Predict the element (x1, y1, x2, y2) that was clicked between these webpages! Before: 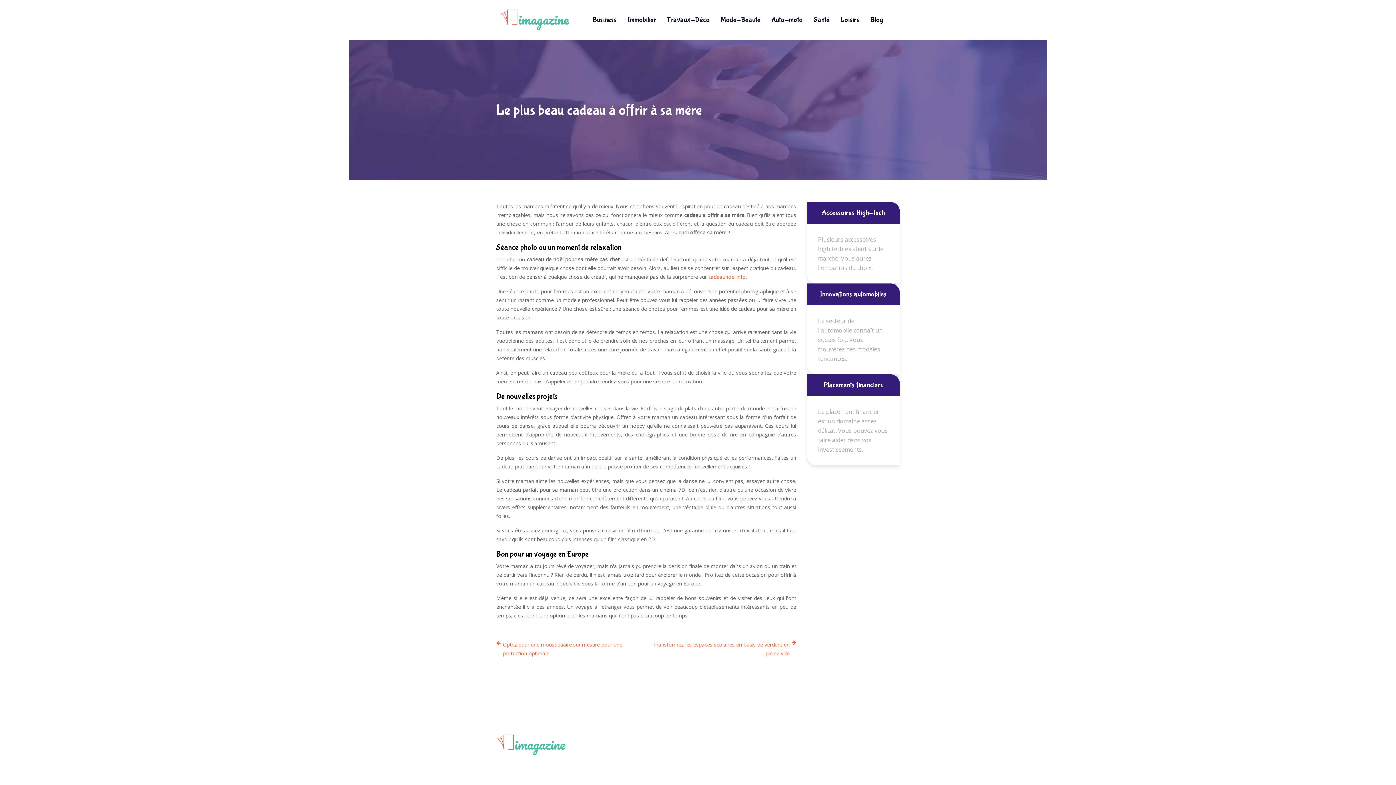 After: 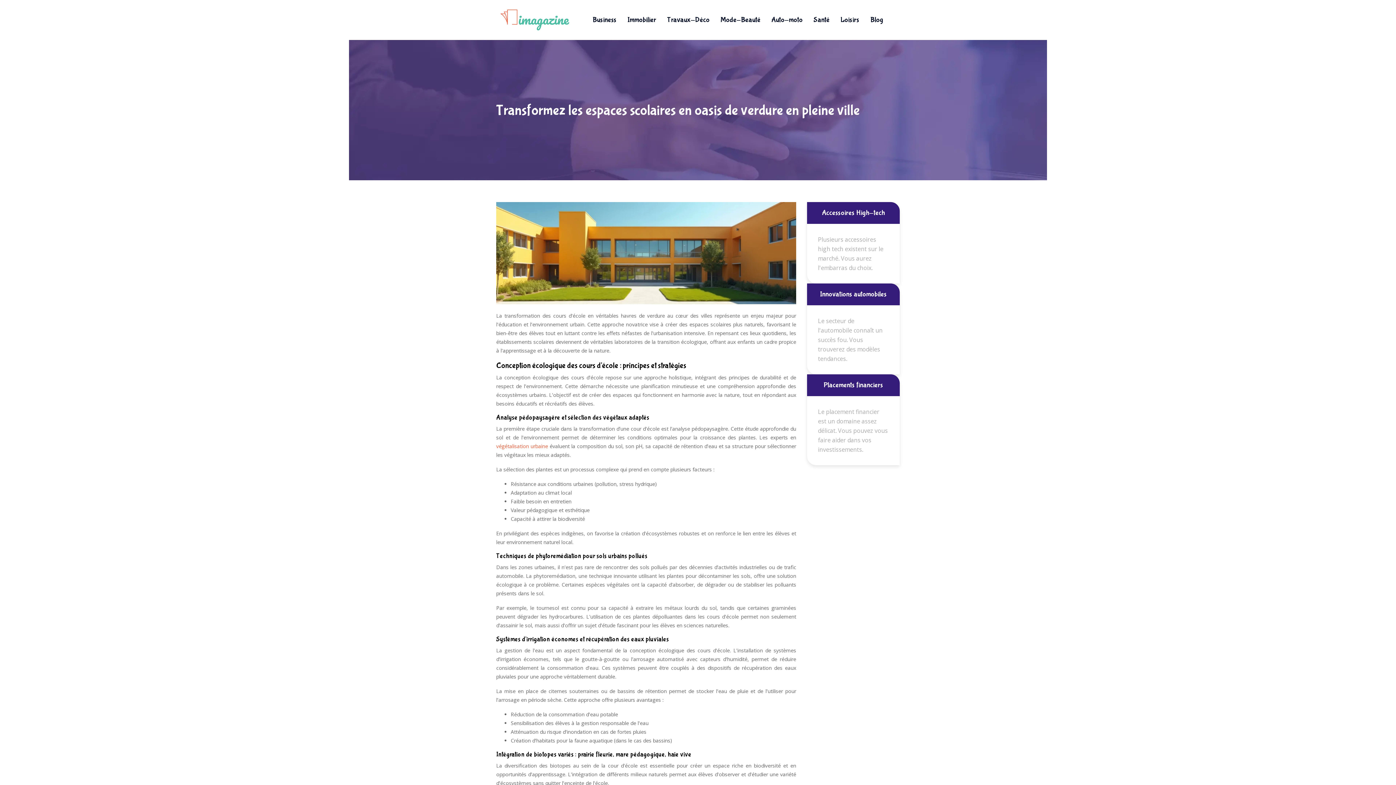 Action: bbox: (651, 640, 796, 658) label: Transformez les espaces scolaires en oasis de verdure en pleine ville